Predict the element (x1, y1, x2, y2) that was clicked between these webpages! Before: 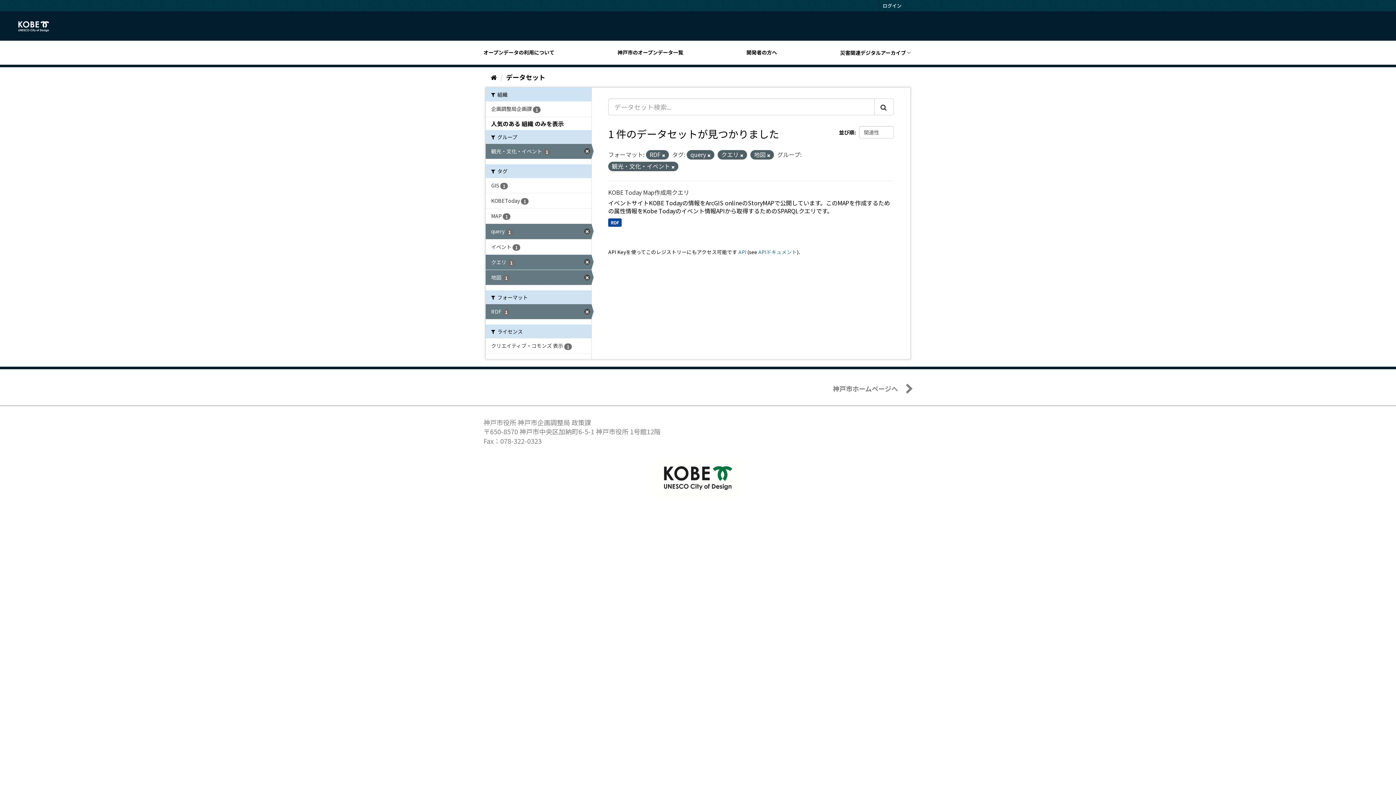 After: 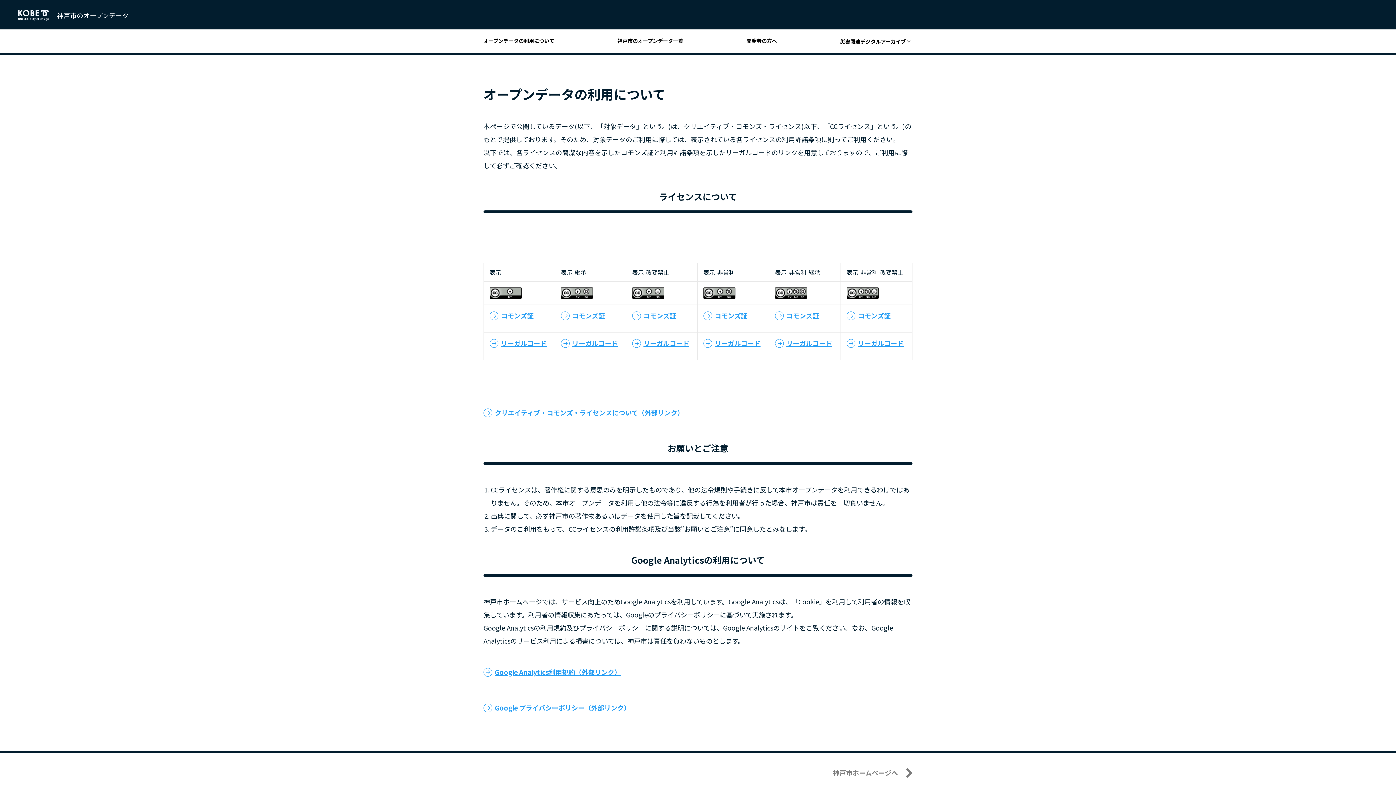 Action: label: オープンデータの利用について bbox: (483, 48, 560, 56)